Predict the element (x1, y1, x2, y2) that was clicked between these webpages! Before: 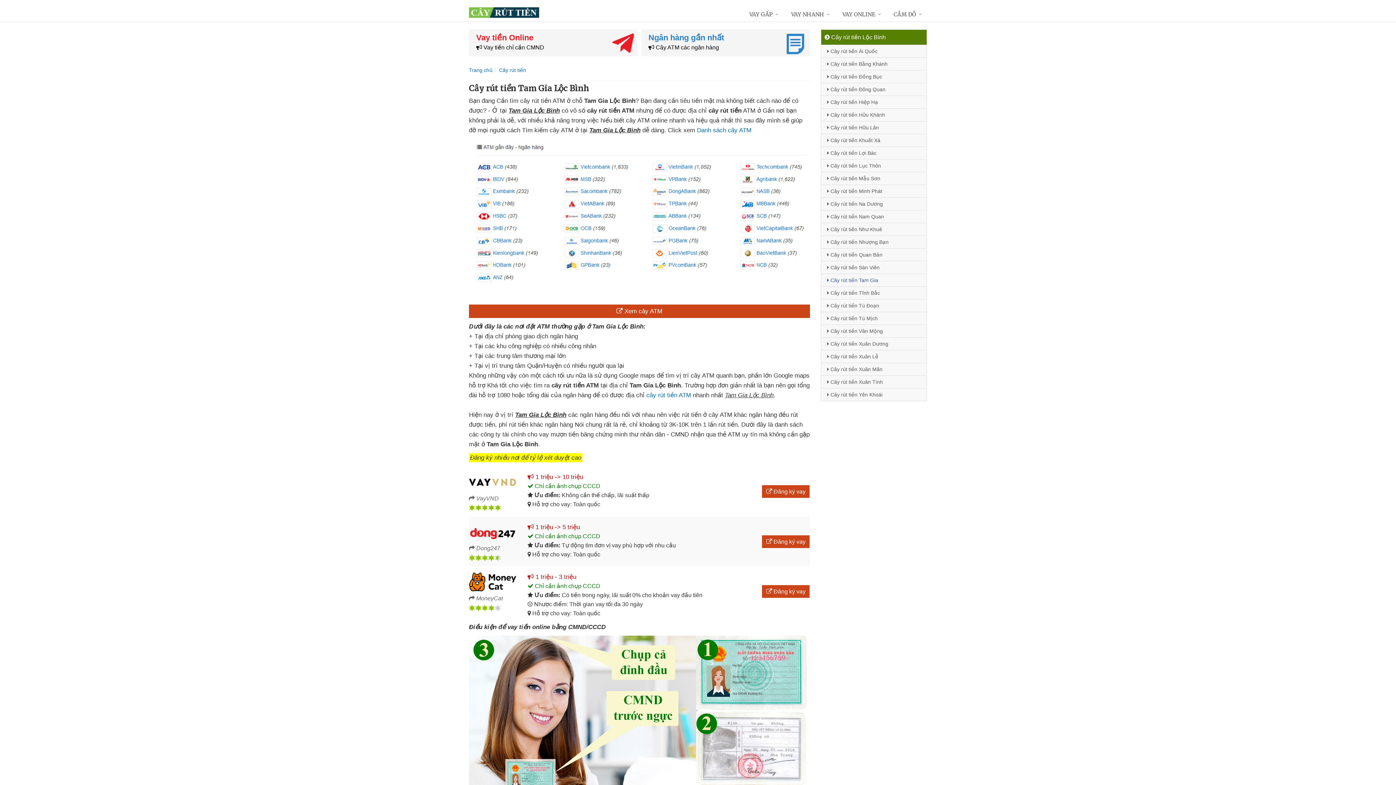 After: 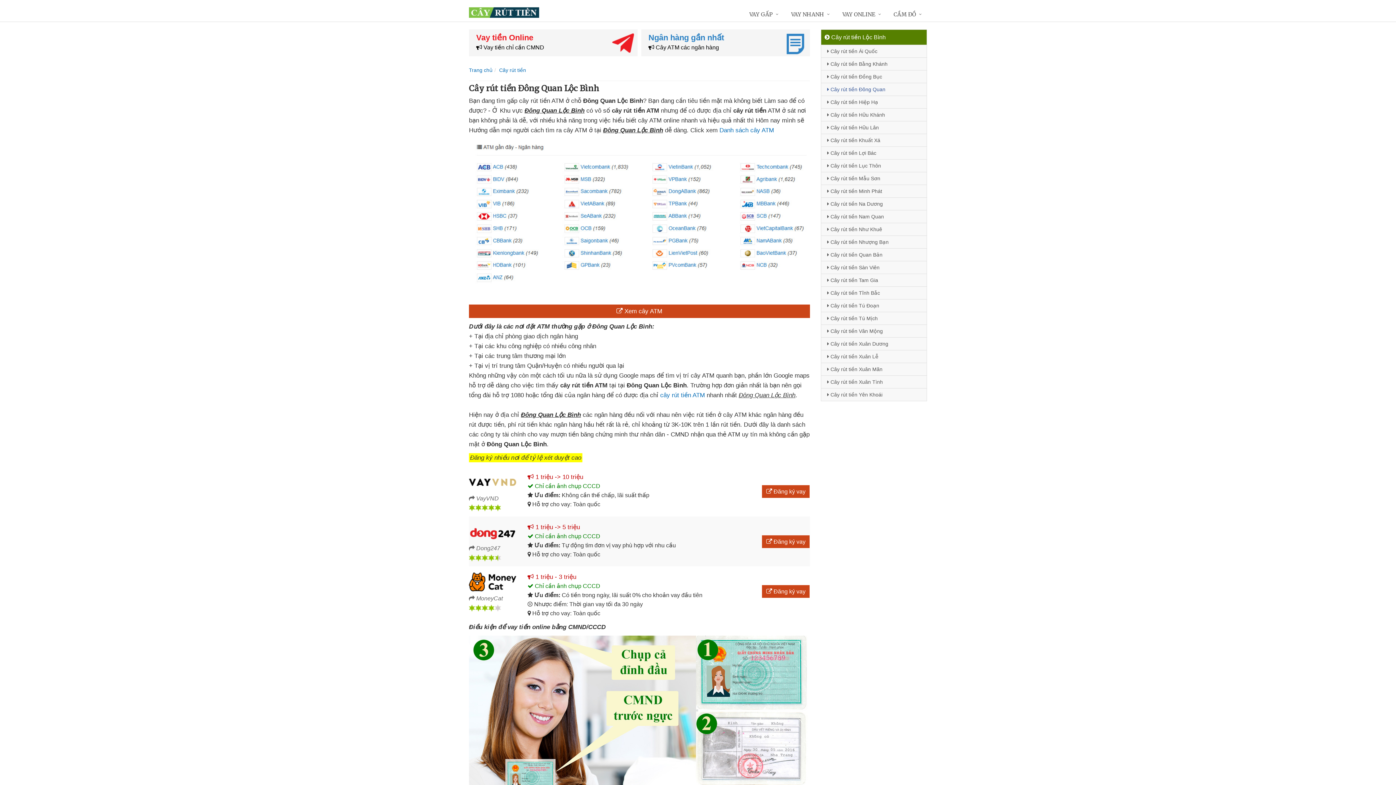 Action: bbox: (821, 82, 926, 95) label:  Cây rút tiền Đông Quan